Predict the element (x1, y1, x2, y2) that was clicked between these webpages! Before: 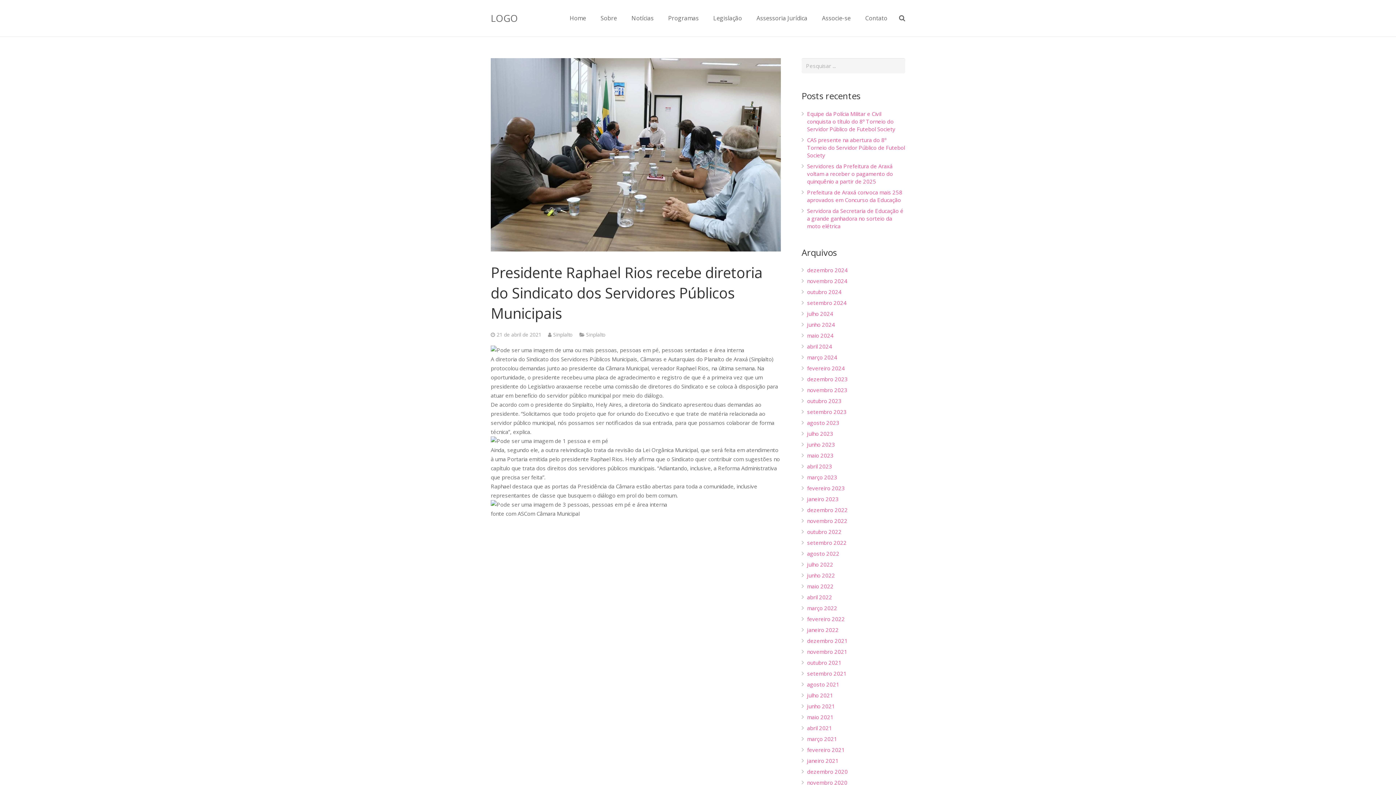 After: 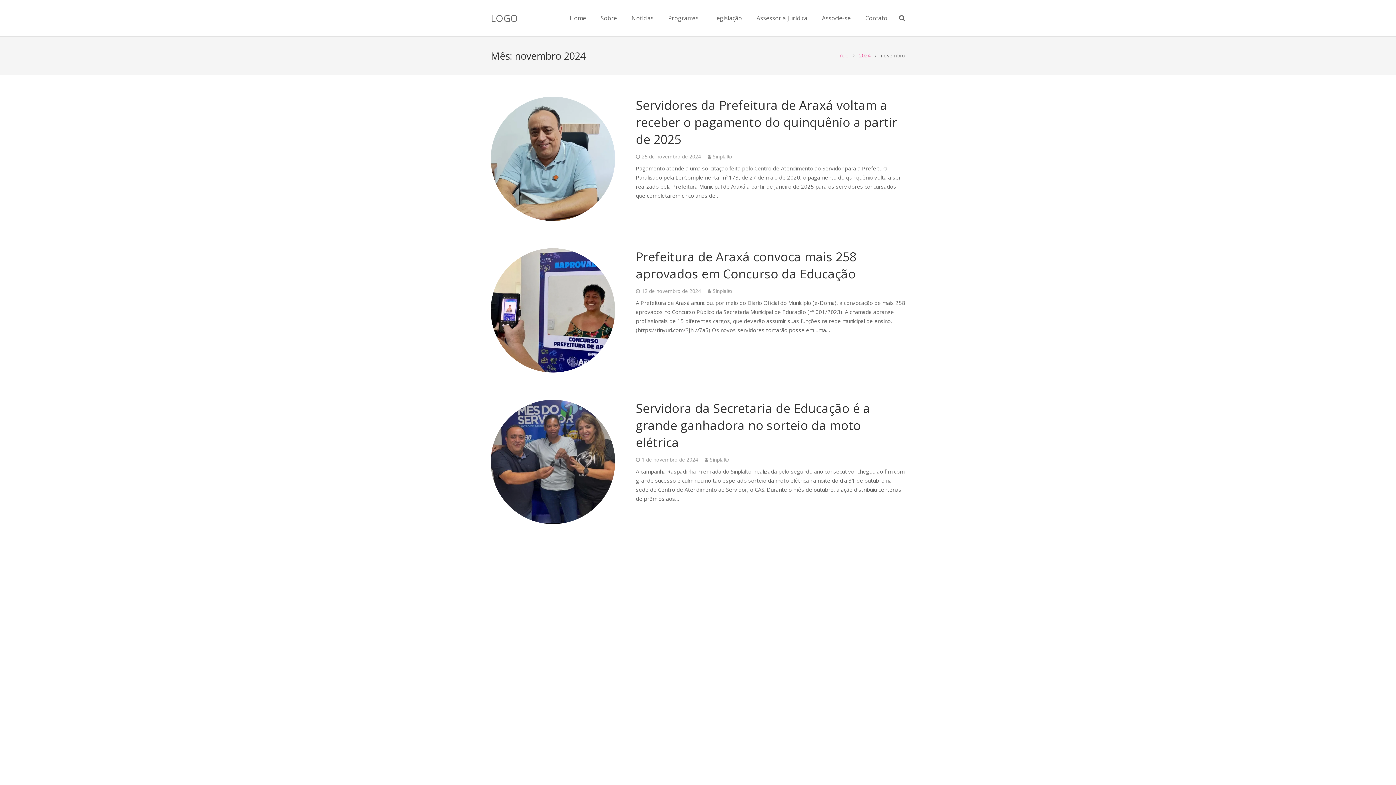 Action: bbox: (807, 277, 847, 284) label: novembro 2024